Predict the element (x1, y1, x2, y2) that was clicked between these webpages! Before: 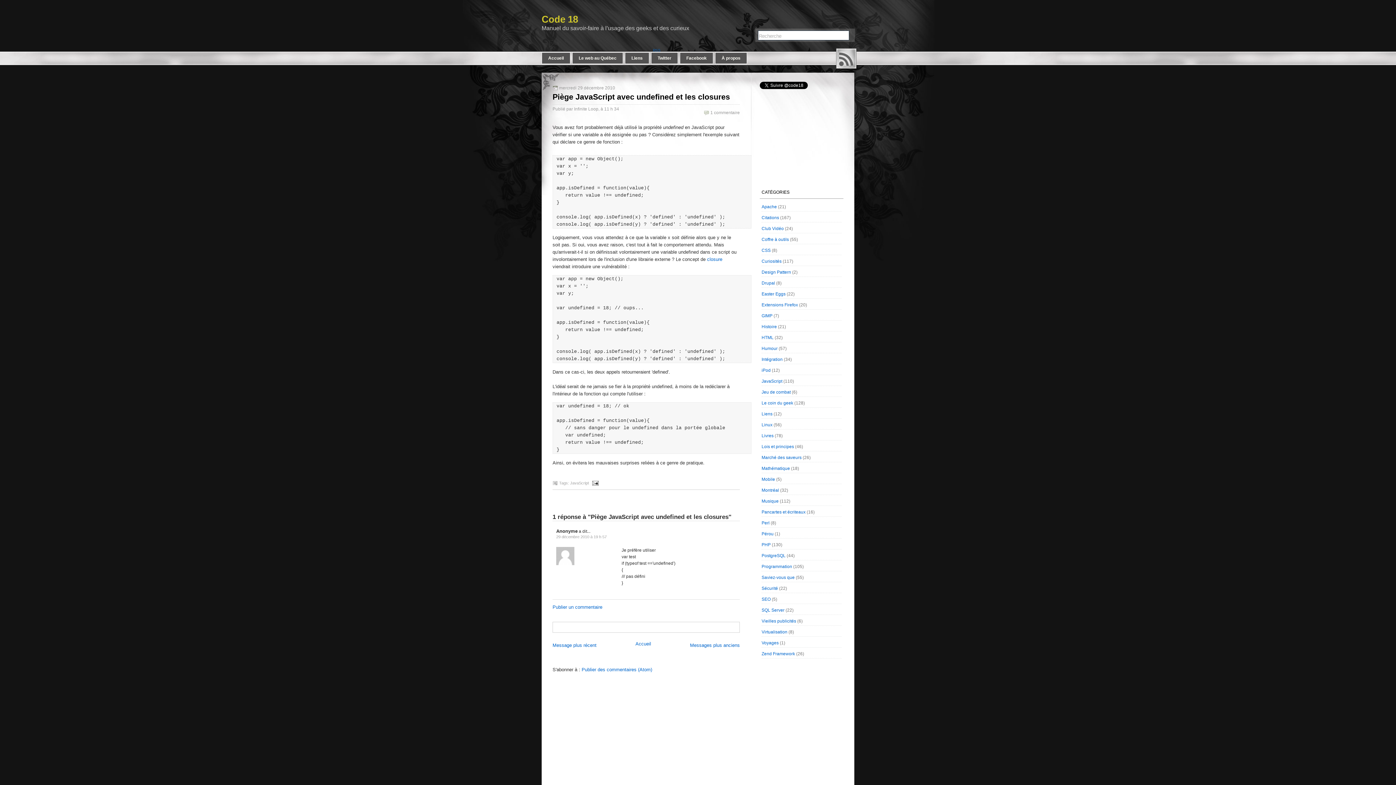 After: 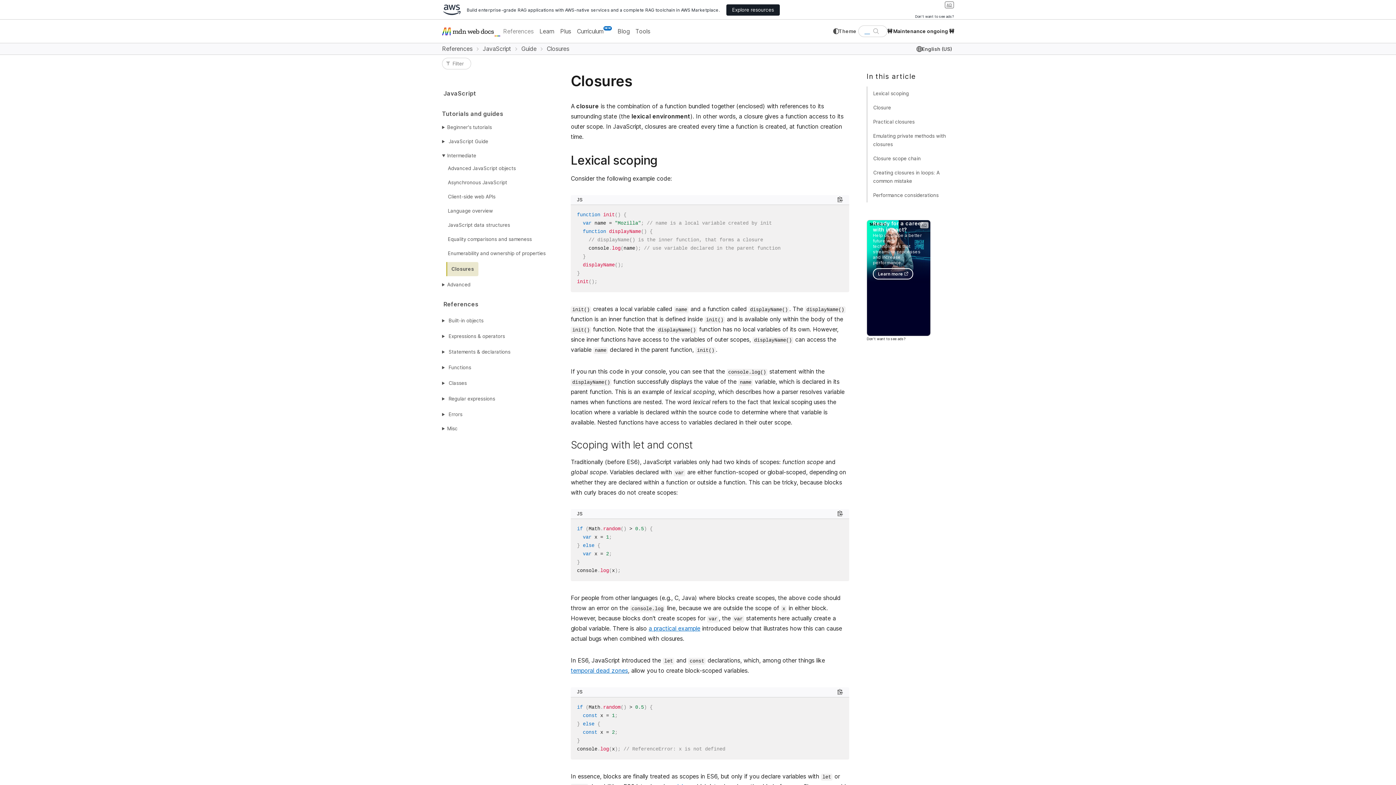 Action: label: closure bbox: (707, 256, 722, 262)